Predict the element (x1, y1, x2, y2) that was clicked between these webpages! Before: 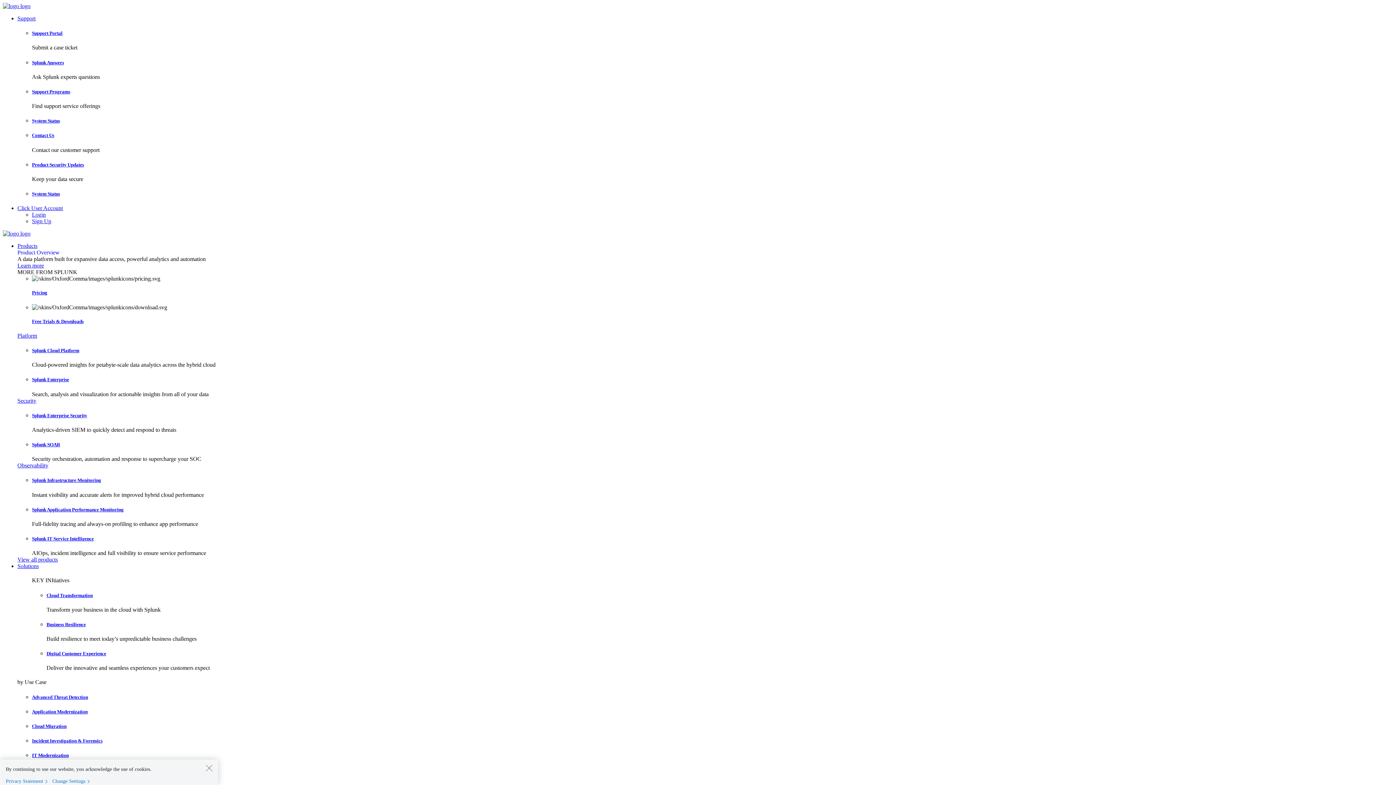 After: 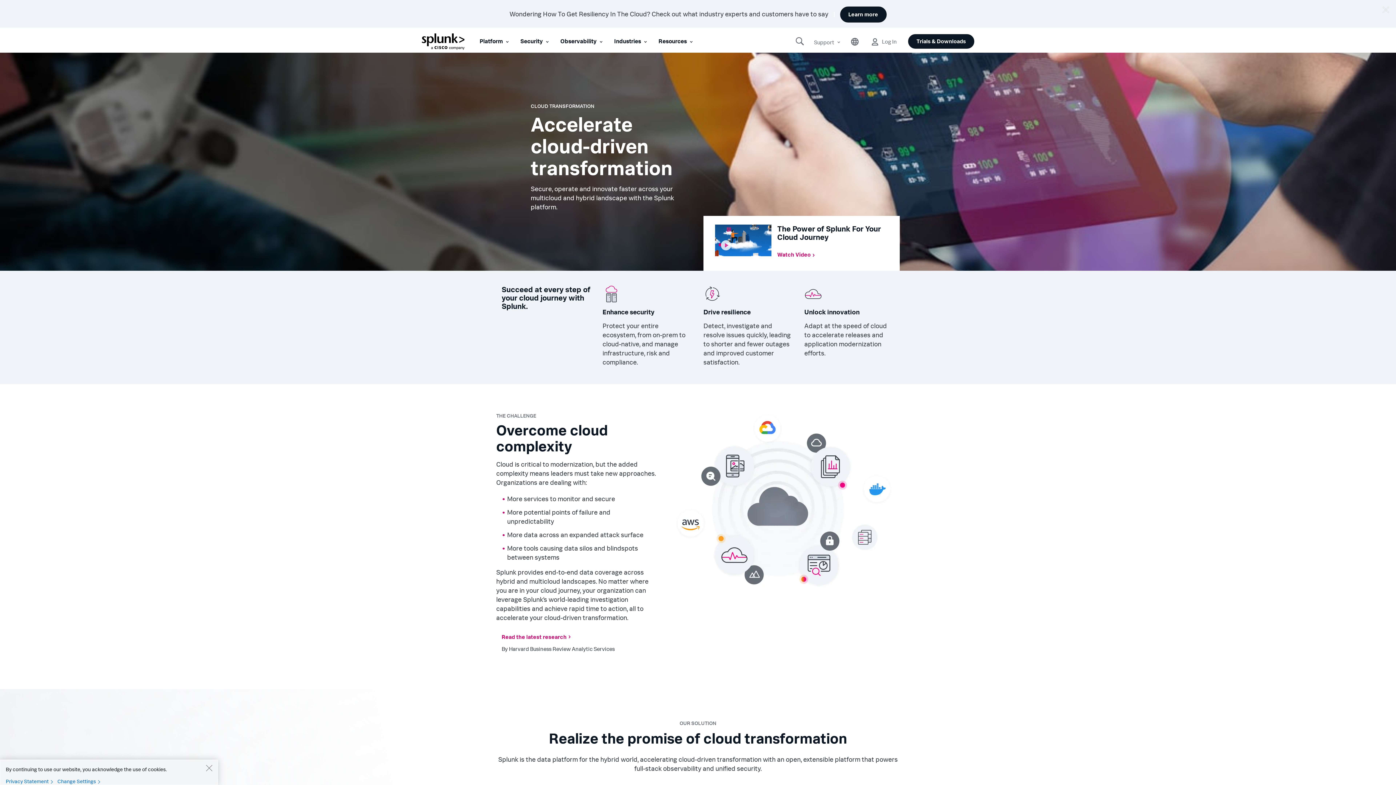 Action: label: Cloud Transformation bbox: (46, 592, 92, 598)